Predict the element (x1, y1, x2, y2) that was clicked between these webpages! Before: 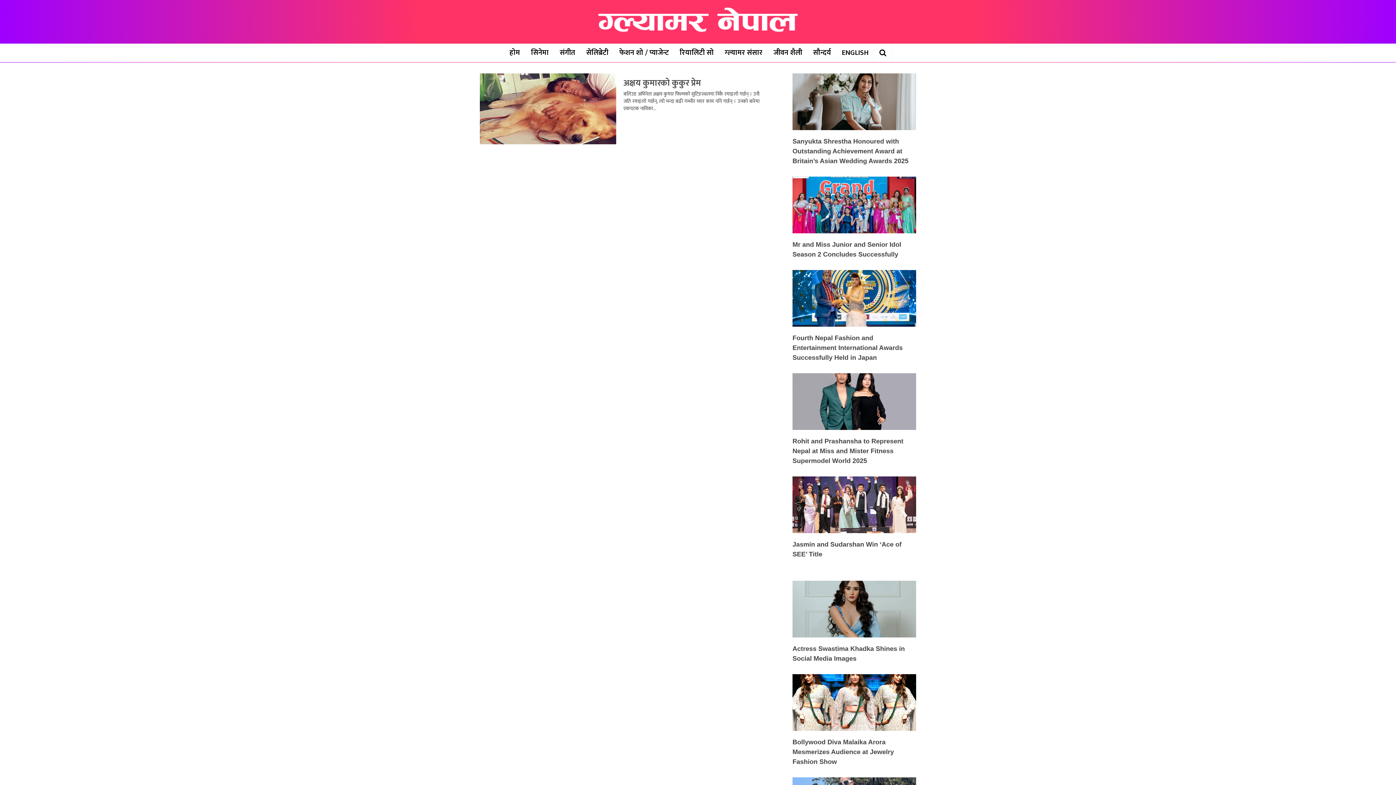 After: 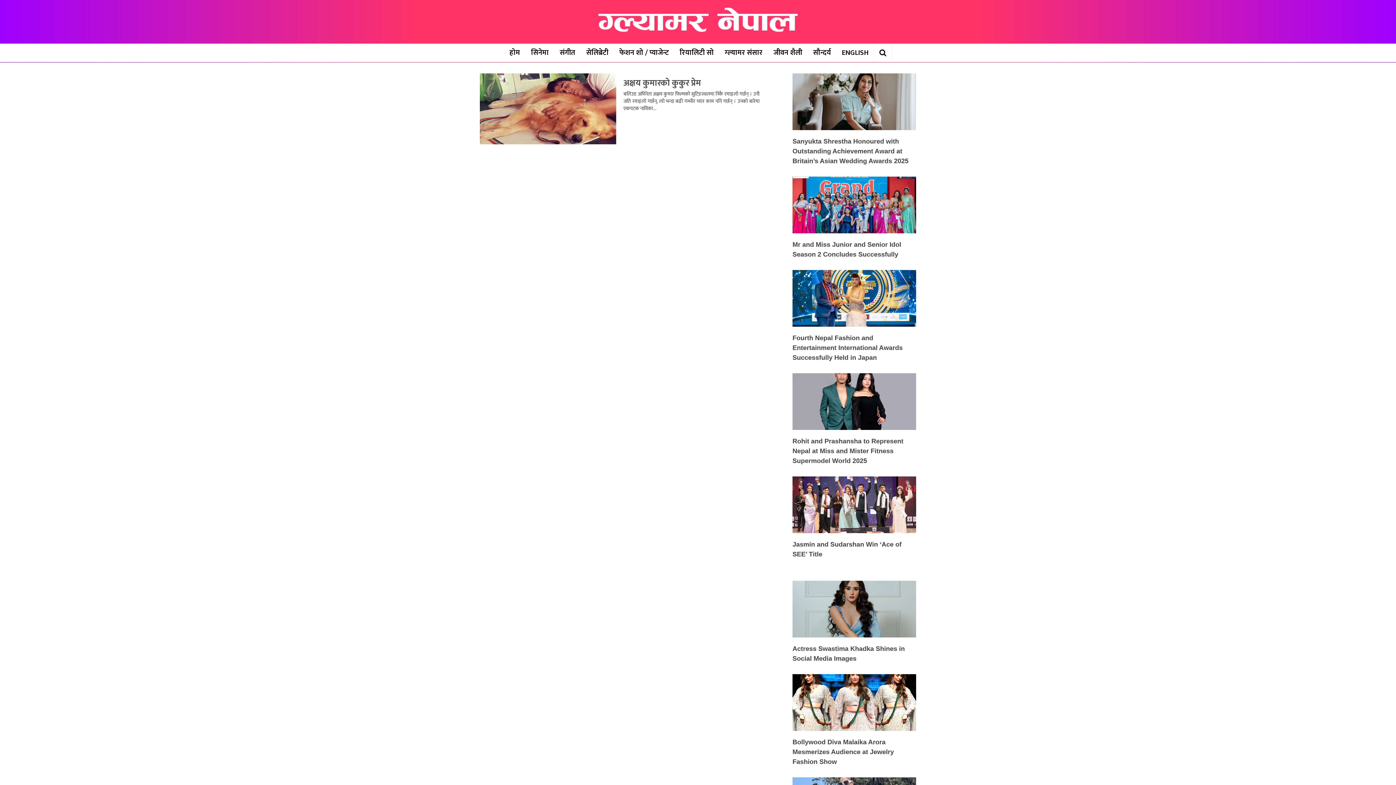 Action: bbox: (792, 73, 916, 130)